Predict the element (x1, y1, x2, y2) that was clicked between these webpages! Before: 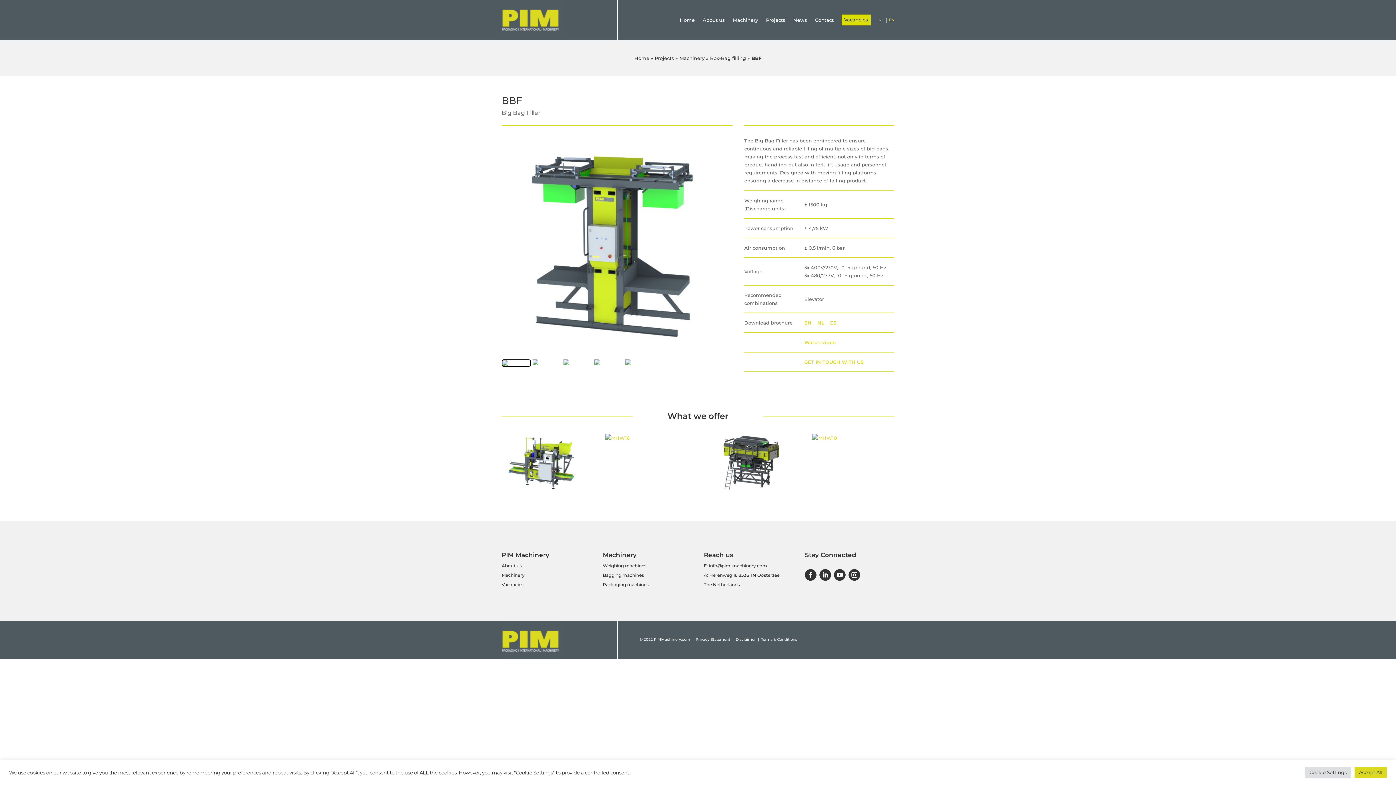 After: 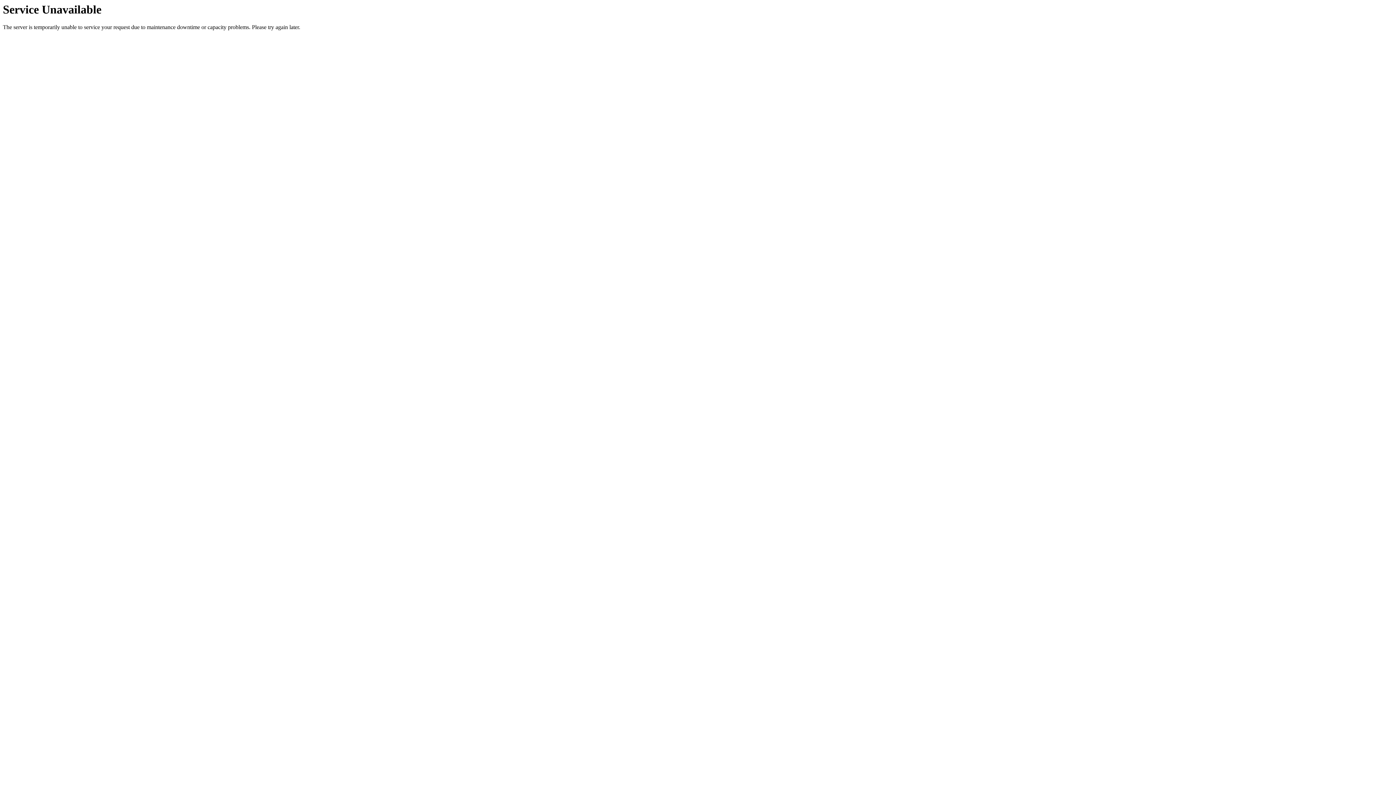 Action: bbox: (812, 434, 894, 442)